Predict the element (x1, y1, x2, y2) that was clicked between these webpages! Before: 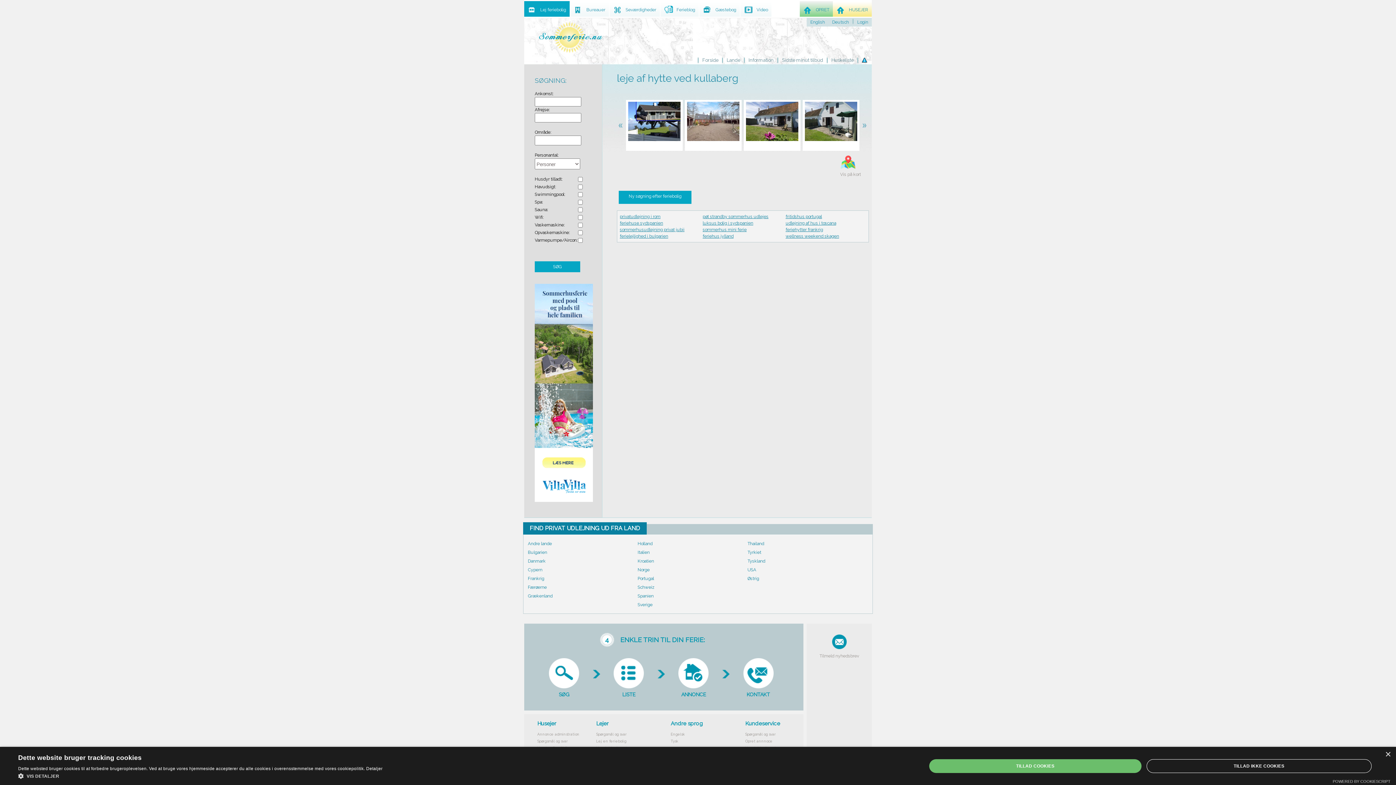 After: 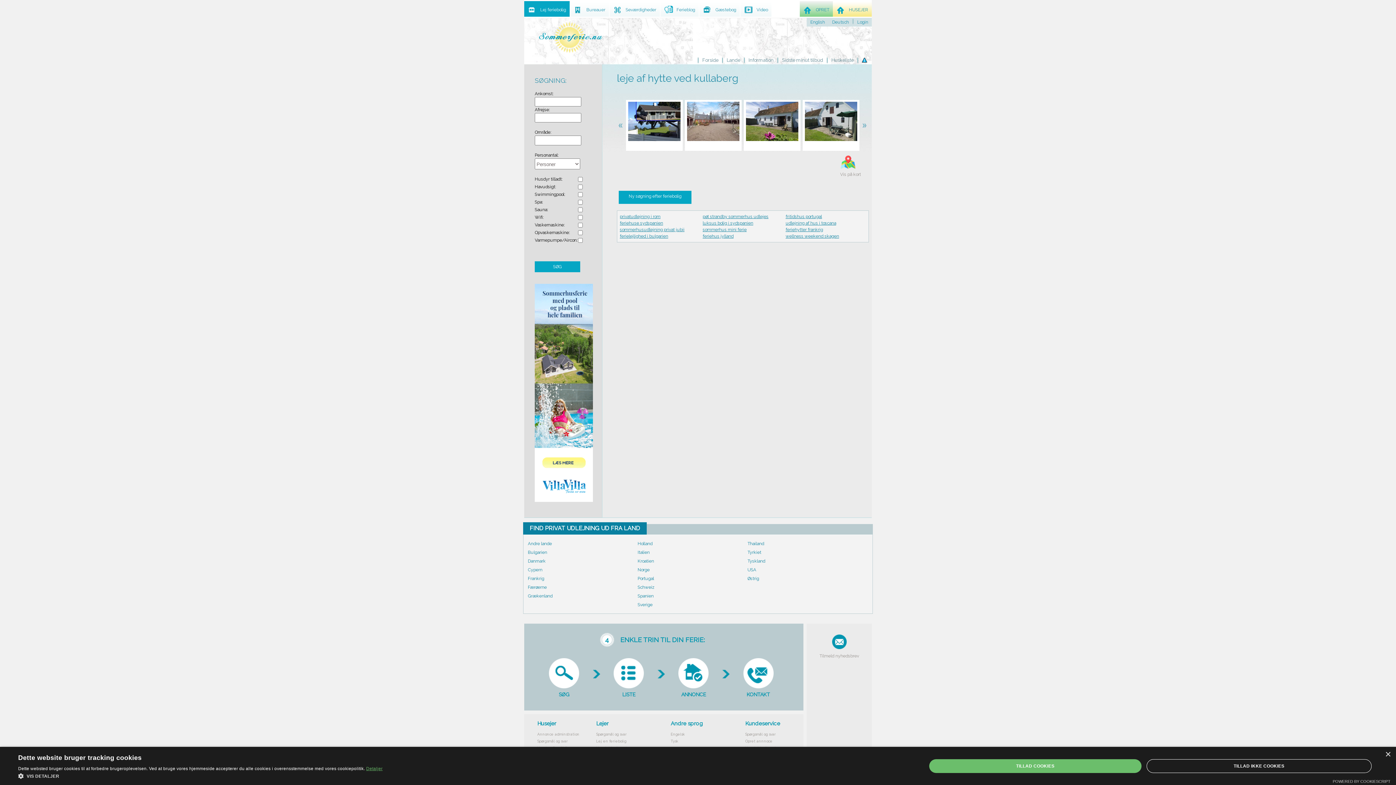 Action: bbox: (366, 766, 382, 771) label: Detaljer, opens a new window